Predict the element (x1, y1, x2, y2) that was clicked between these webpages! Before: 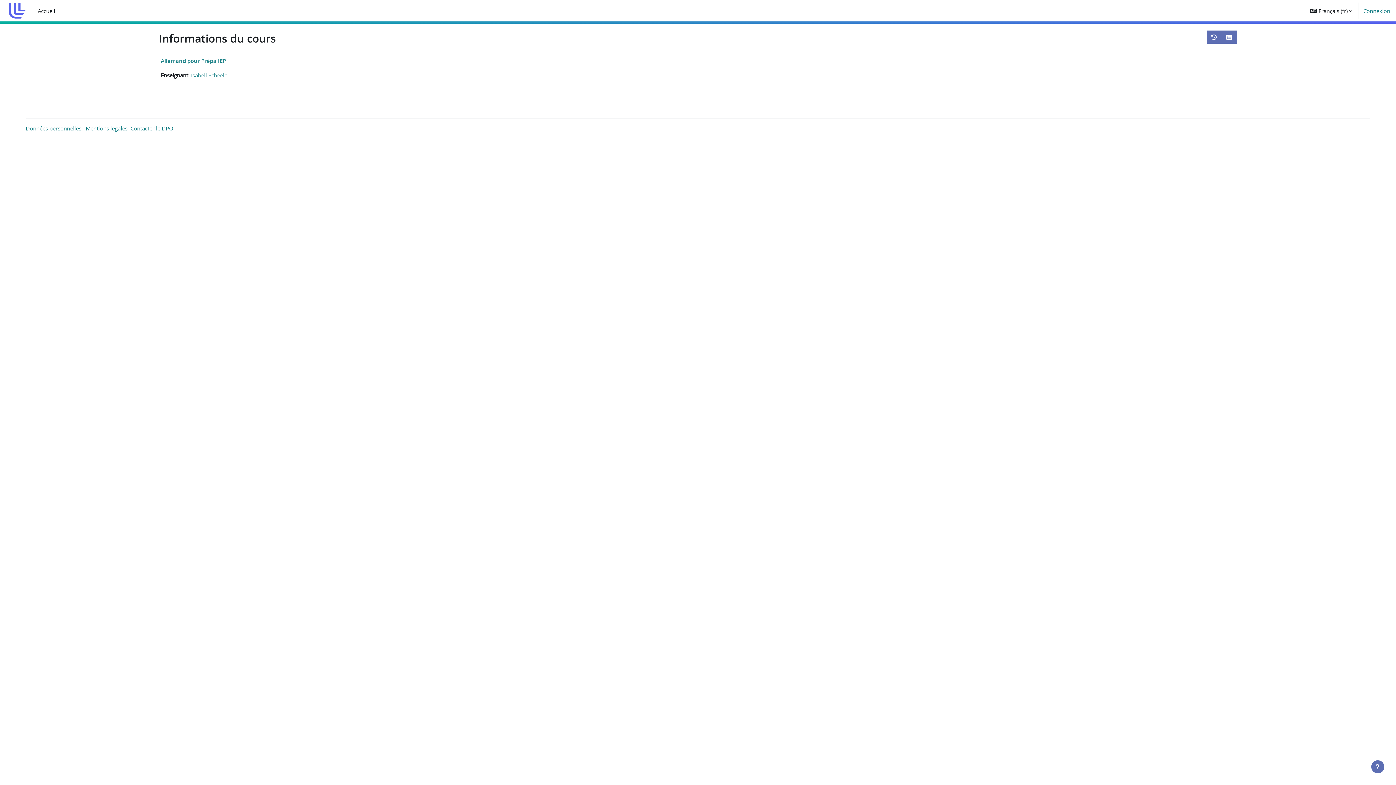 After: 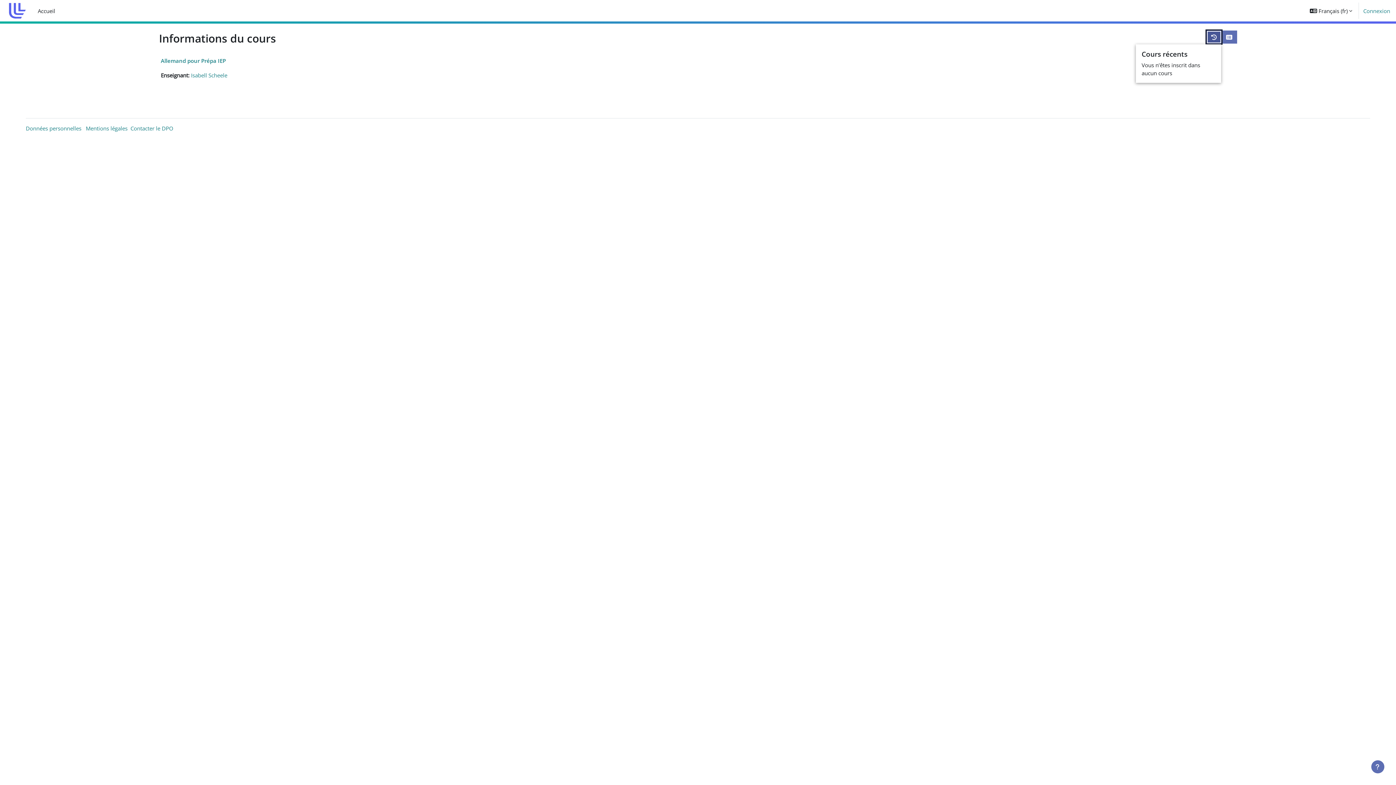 Action: bbox: (1206, 30, 1221, 43)